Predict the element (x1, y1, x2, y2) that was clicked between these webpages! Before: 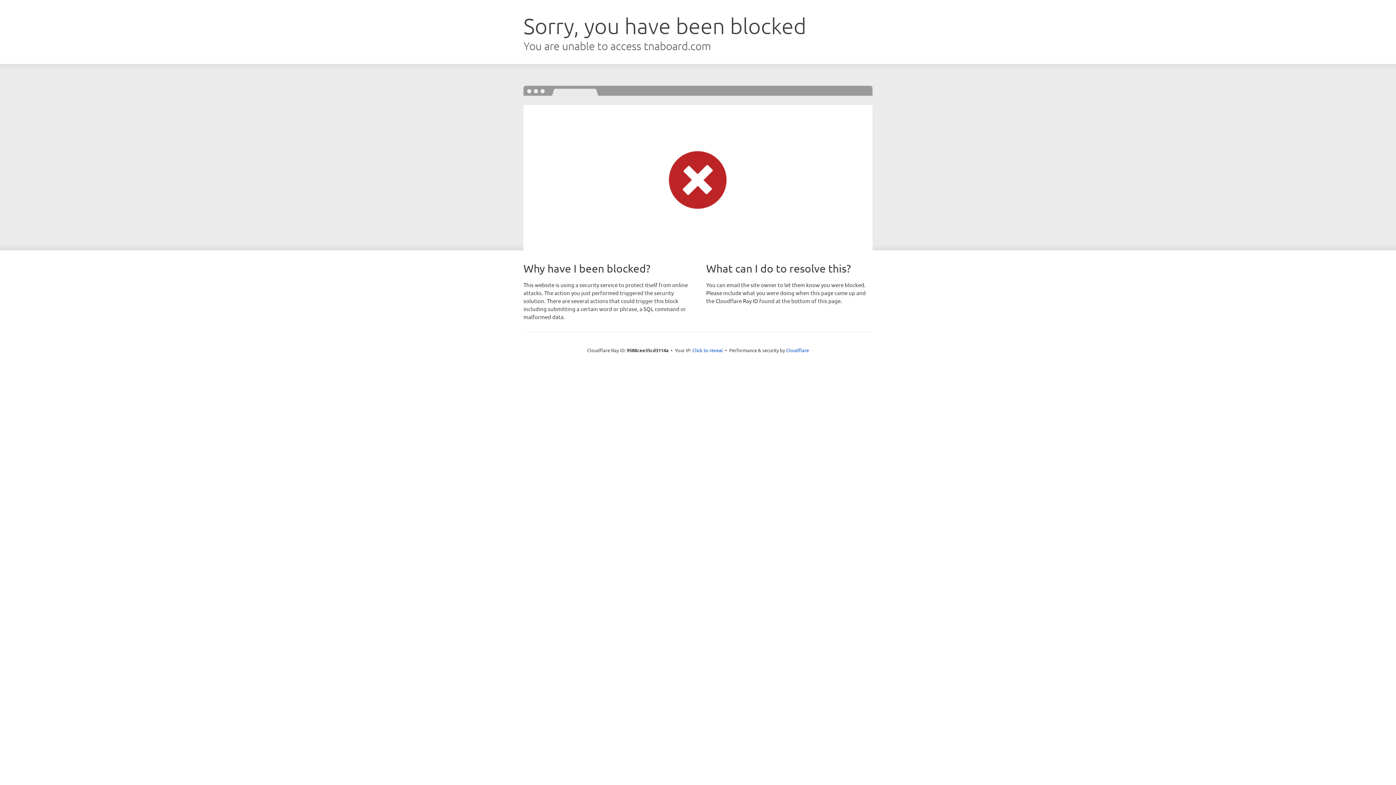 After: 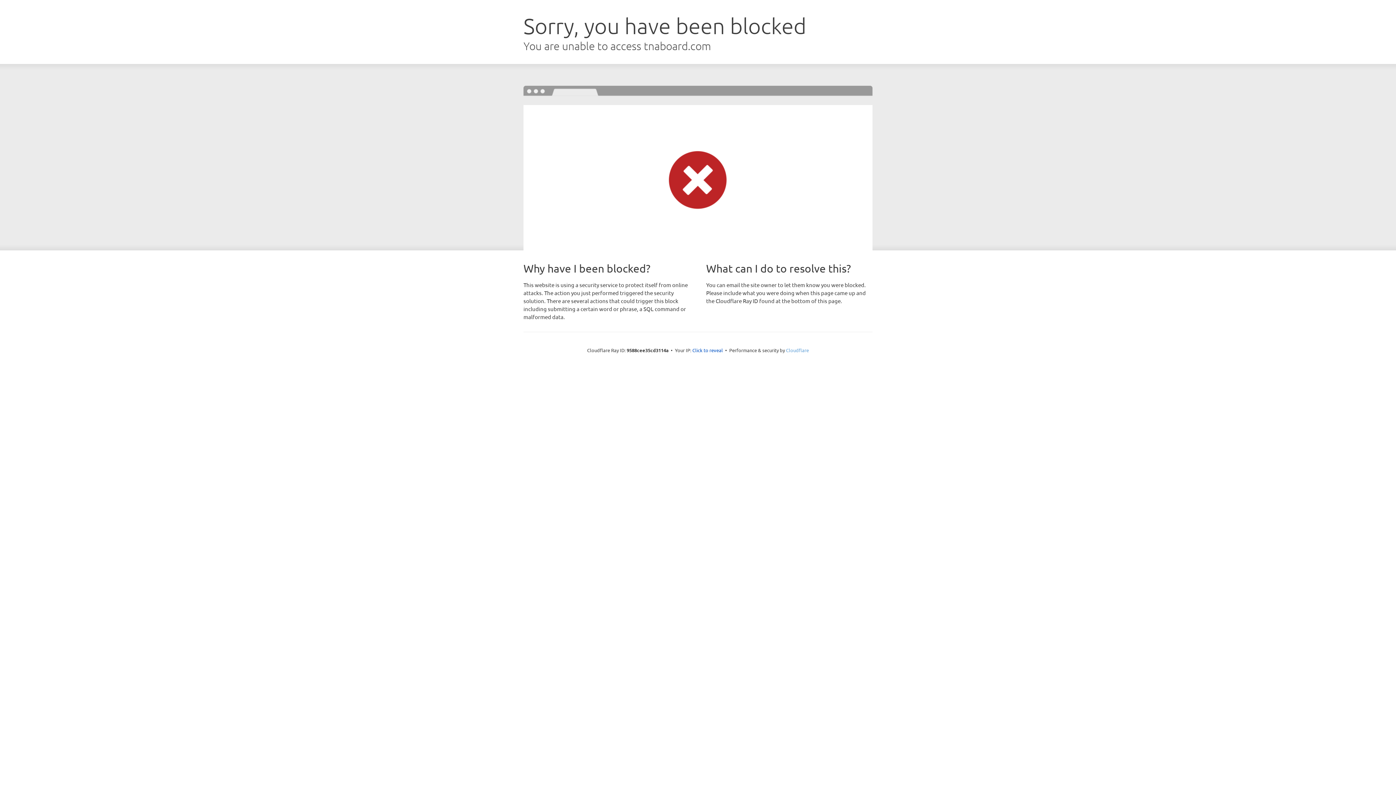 Action: label: Cloudflare bbox: (786, 347, 809, 353)